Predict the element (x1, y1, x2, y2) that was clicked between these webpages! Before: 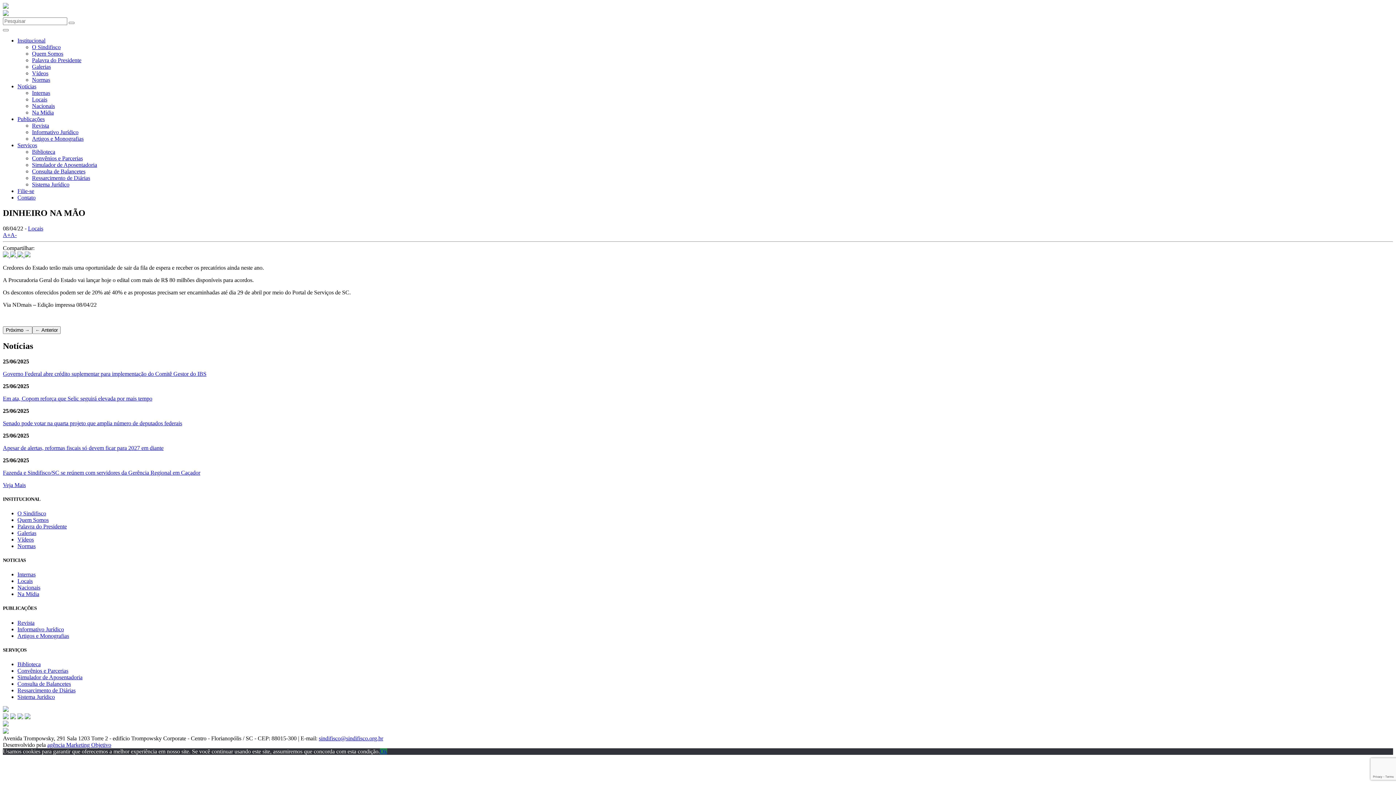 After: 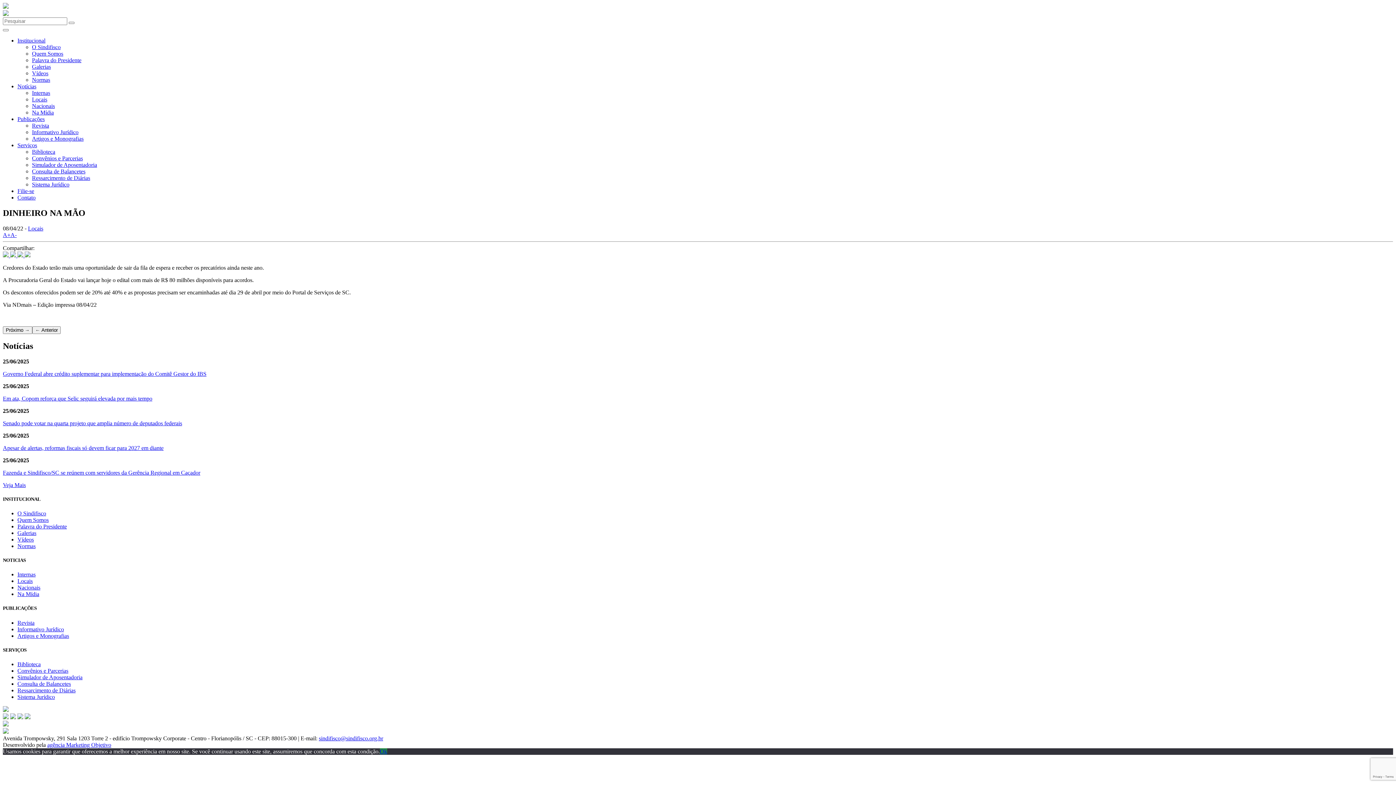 Action: label: Ressarcimento de Diárias bbox: (17, 687, 75, 693)